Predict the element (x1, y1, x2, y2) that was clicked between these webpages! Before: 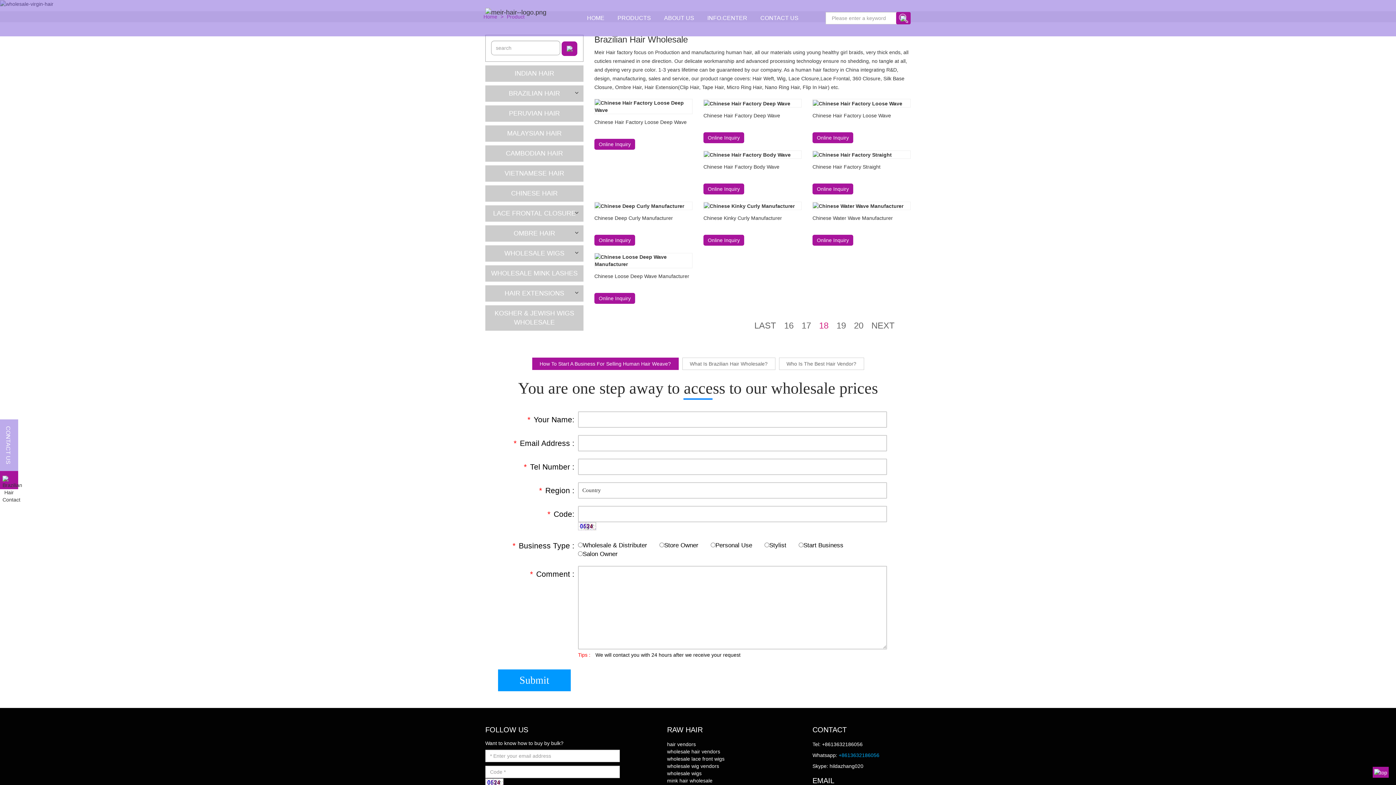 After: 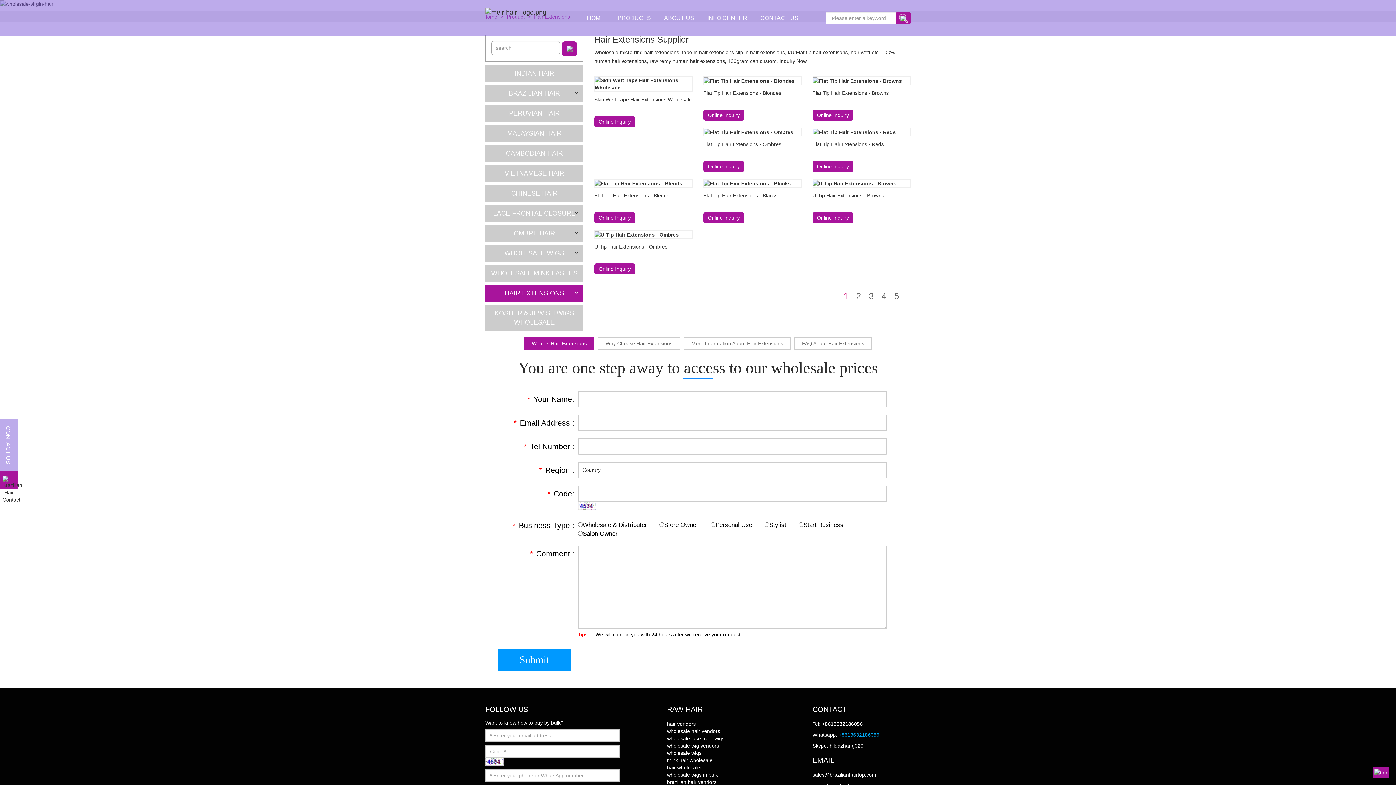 Action: bbox: (504, 289, 564, 296) label: HAIR EXTENSIONS